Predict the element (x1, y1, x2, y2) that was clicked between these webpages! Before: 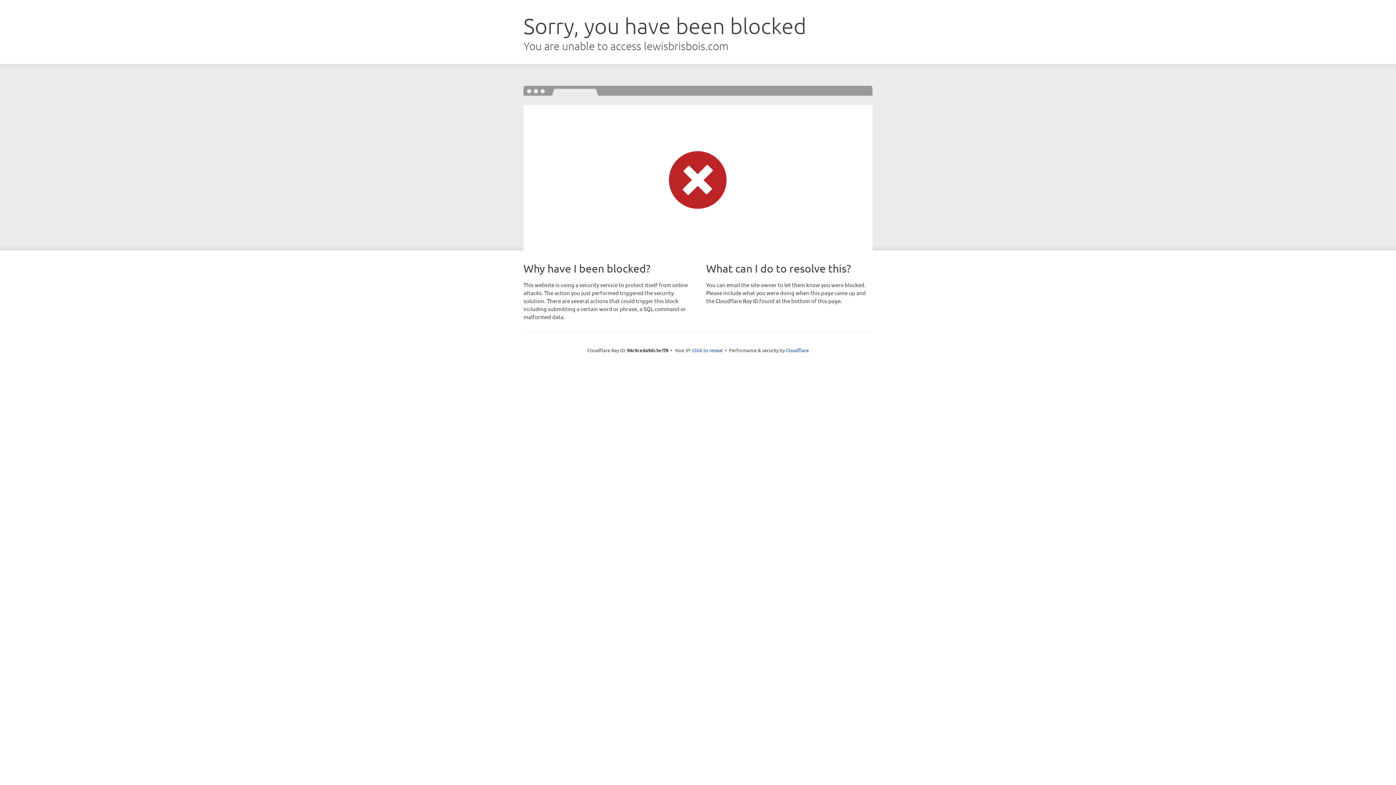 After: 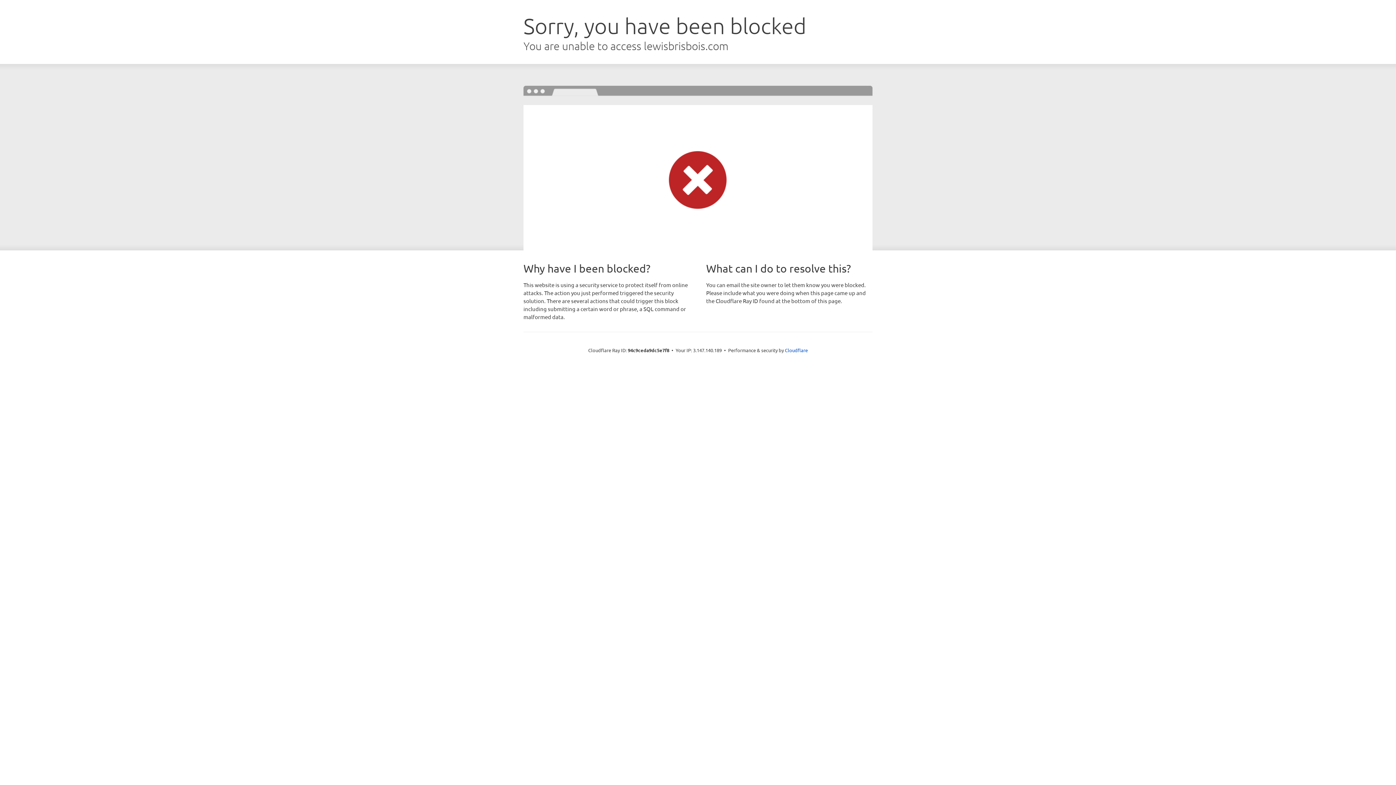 Action: bbox: (692, 346, 722, 353) label: Click to reveal